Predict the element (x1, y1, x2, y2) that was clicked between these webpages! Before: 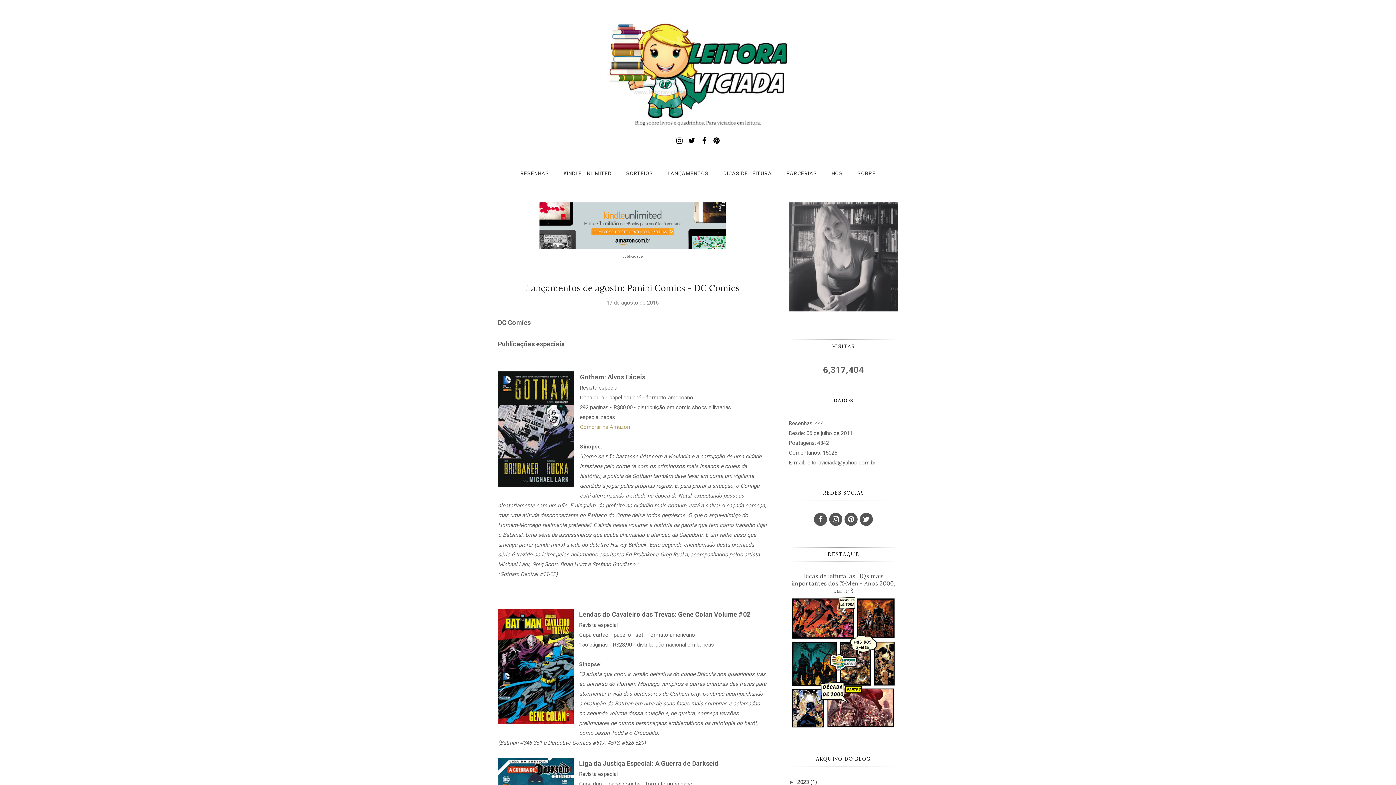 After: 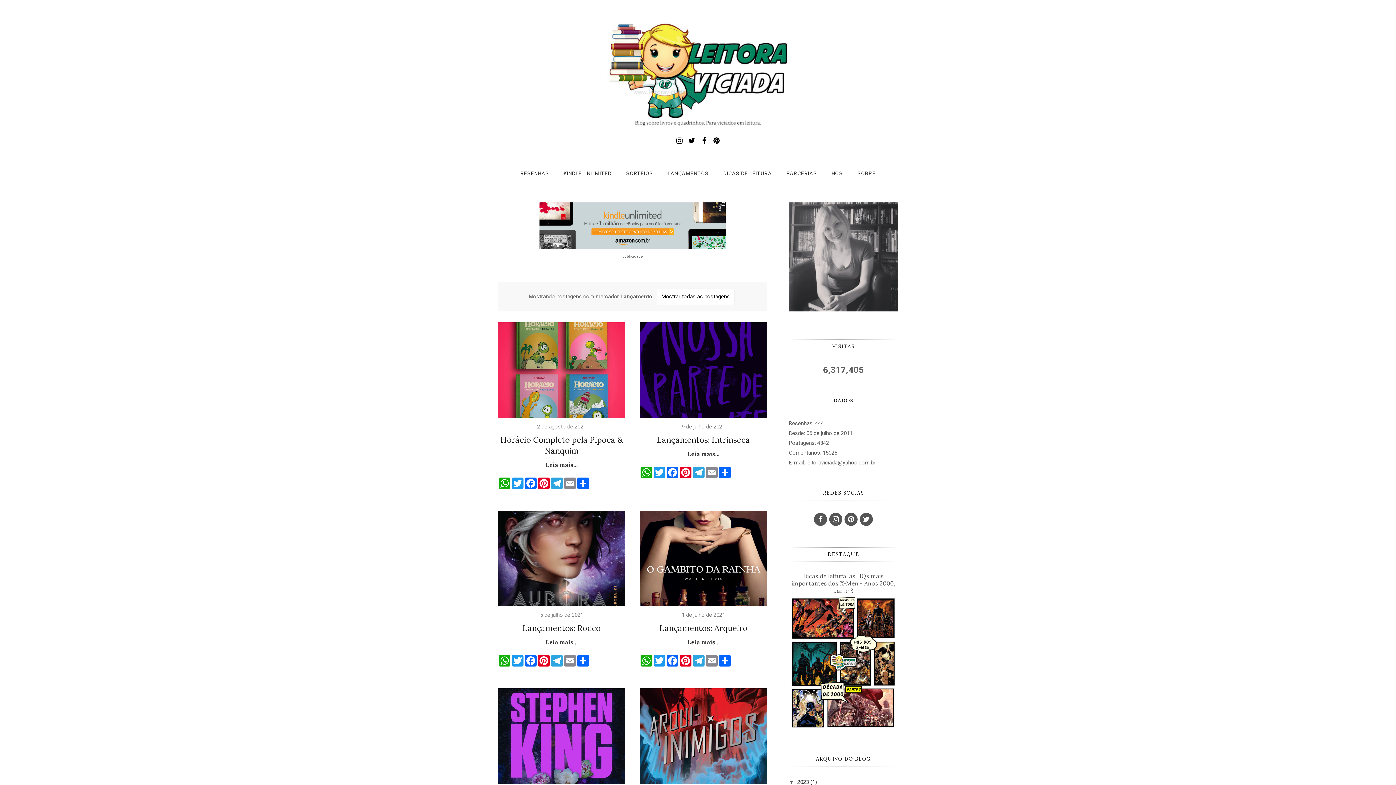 Action: bbox: (660, 166, 716, 180) label: LANÇAMENTOS